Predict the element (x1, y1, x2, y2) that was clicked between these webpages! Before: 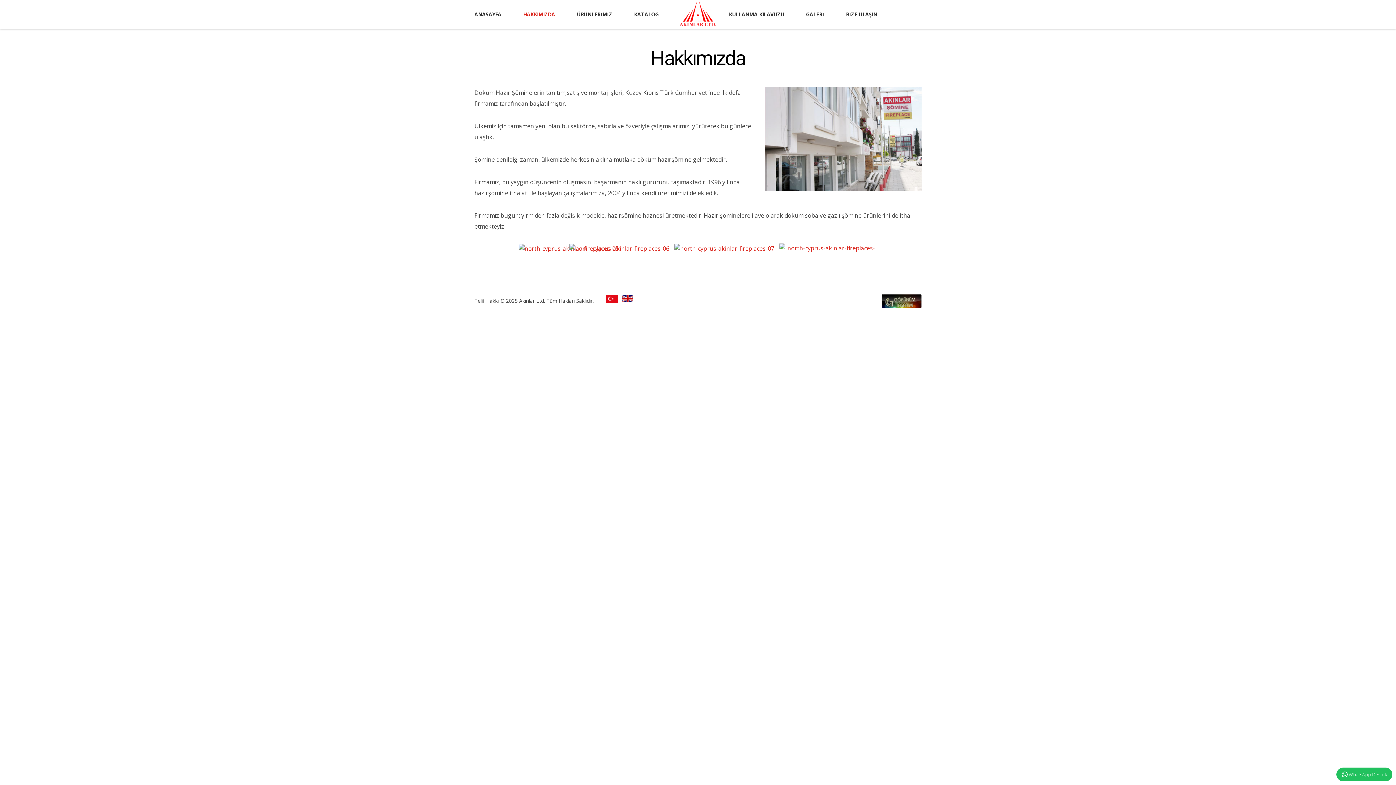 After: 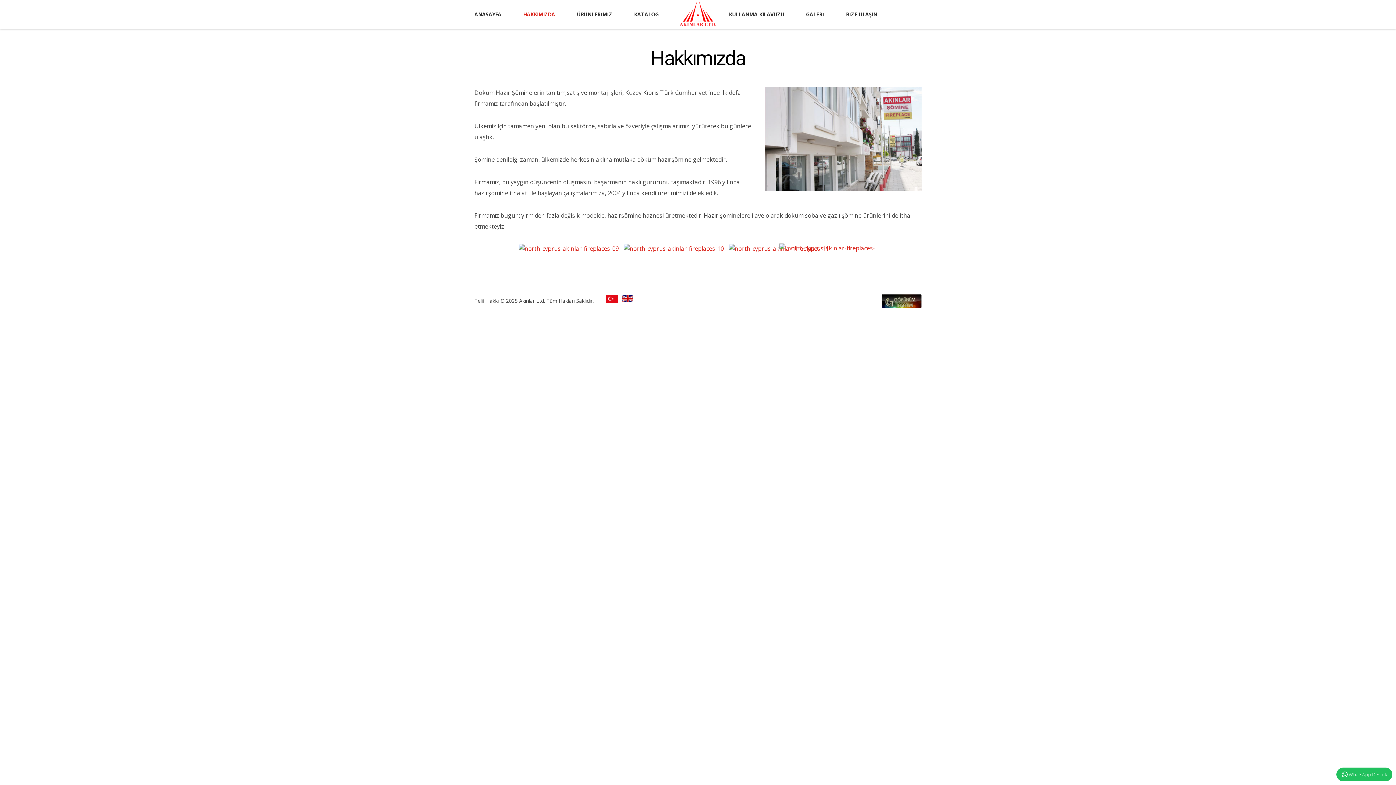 Action: label:   bbox: (606, 296, 618, 304)